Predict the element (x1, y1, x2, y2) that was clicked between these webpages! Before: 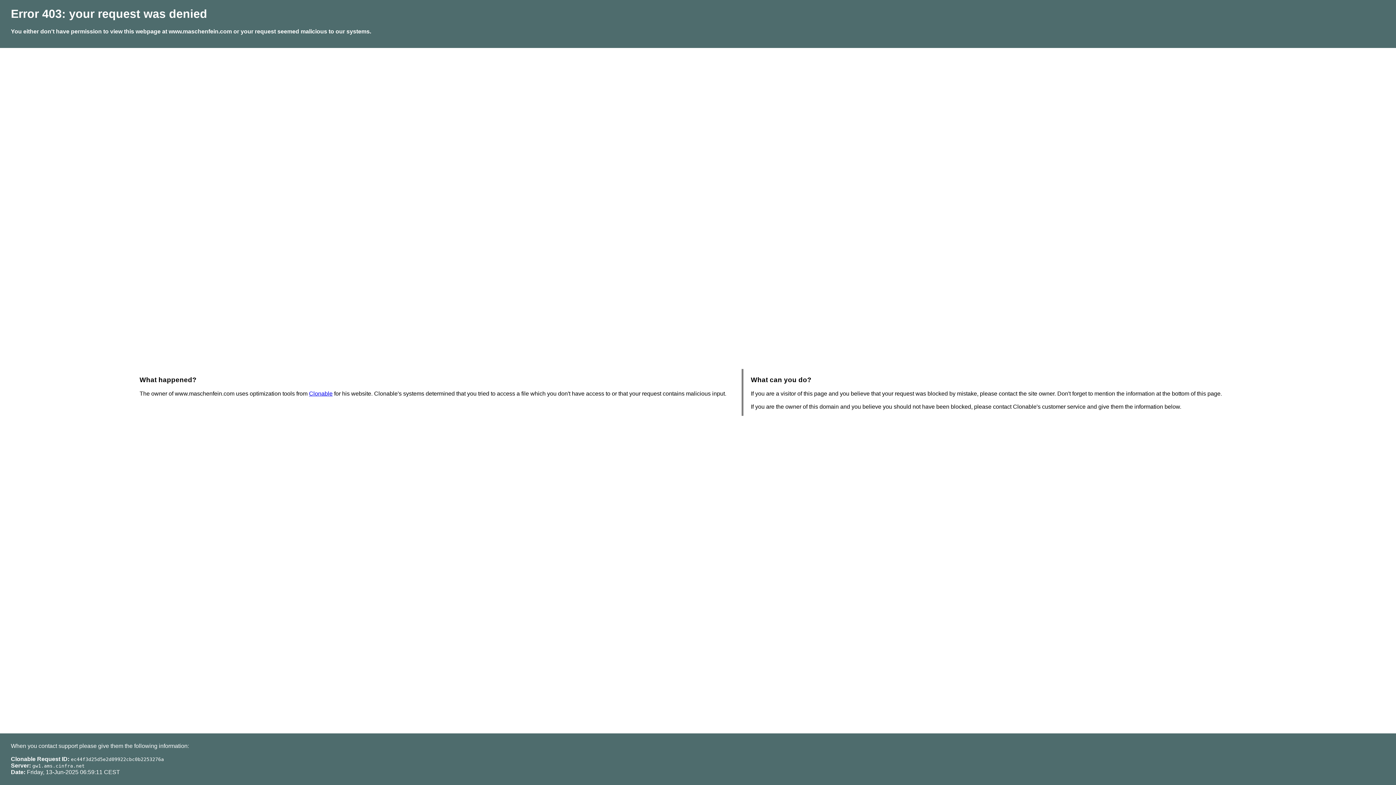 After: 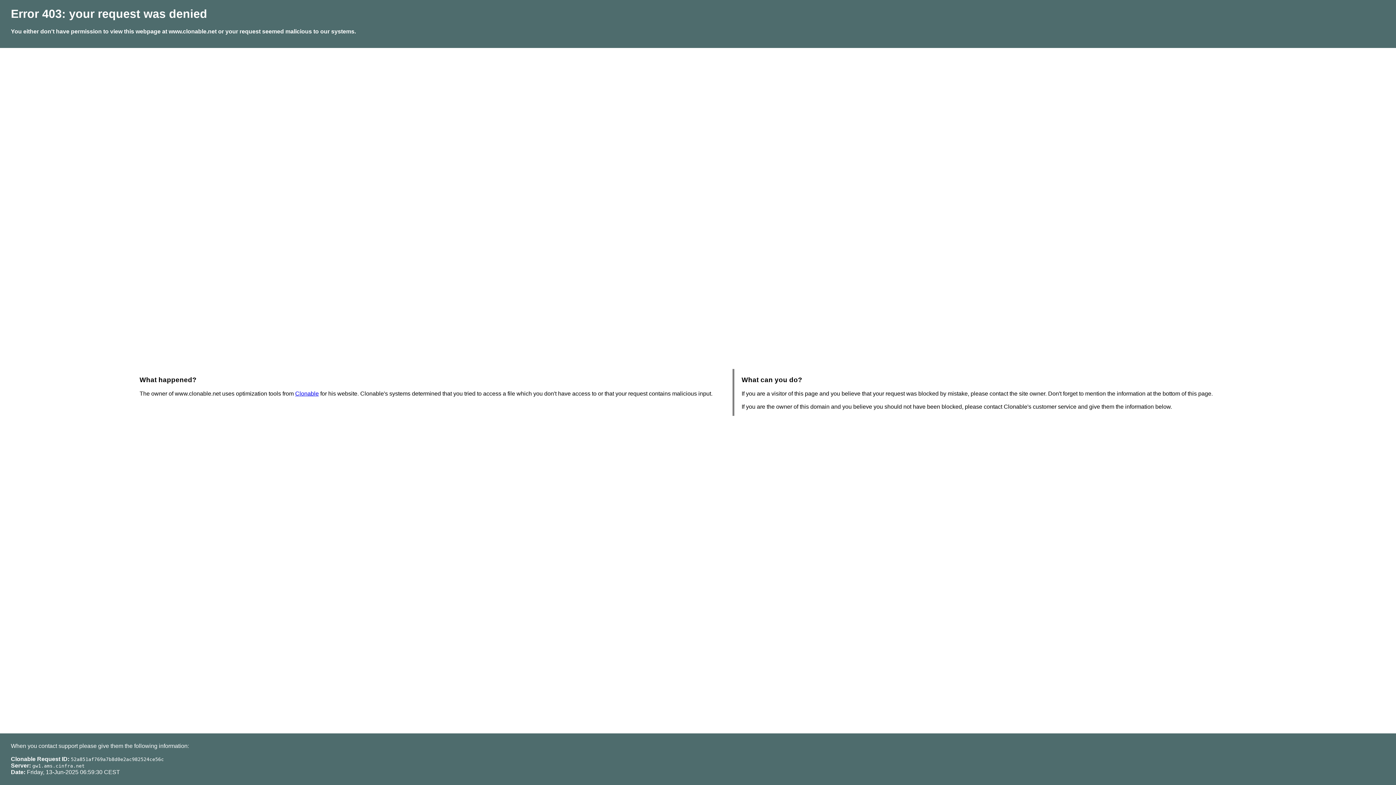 Action: label: Clonable bbox: (309, 390, 332, 396)